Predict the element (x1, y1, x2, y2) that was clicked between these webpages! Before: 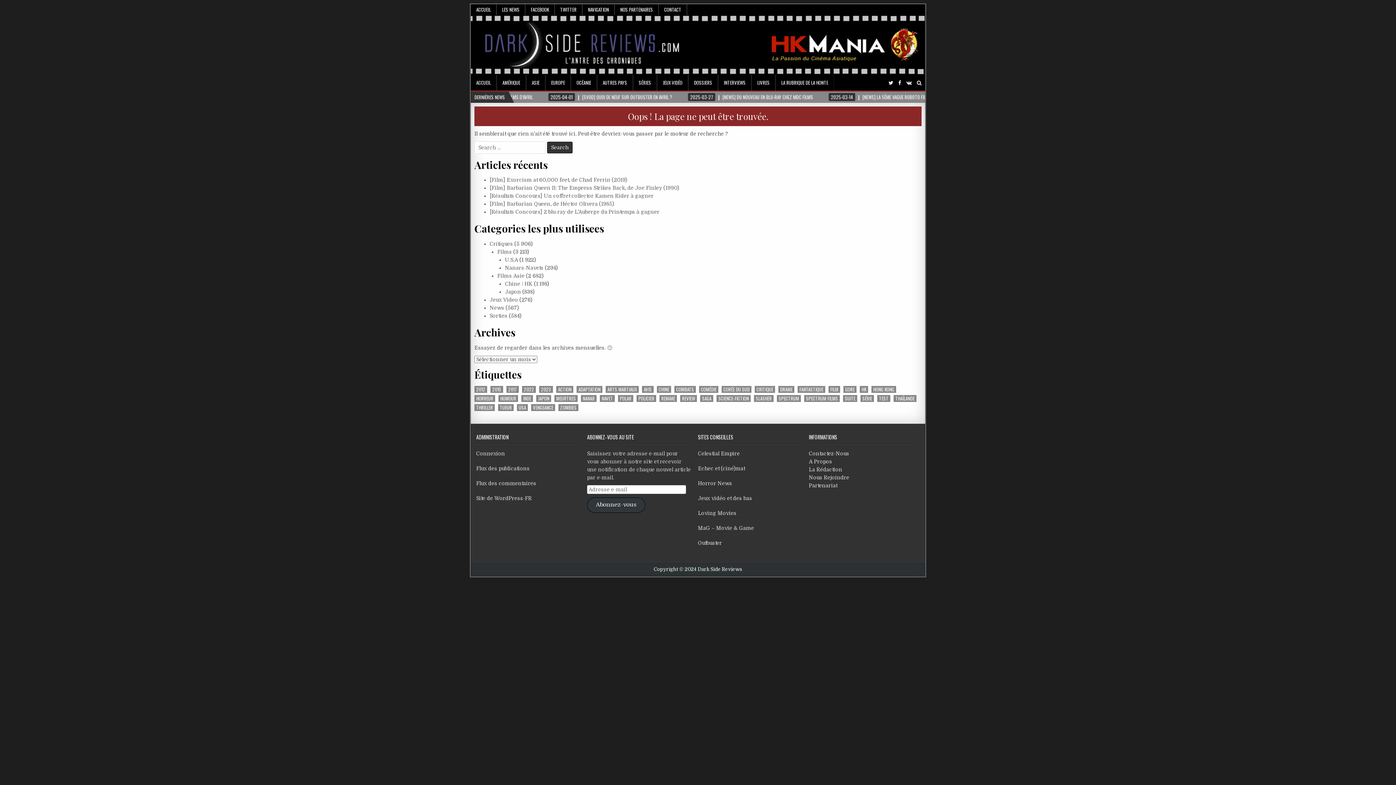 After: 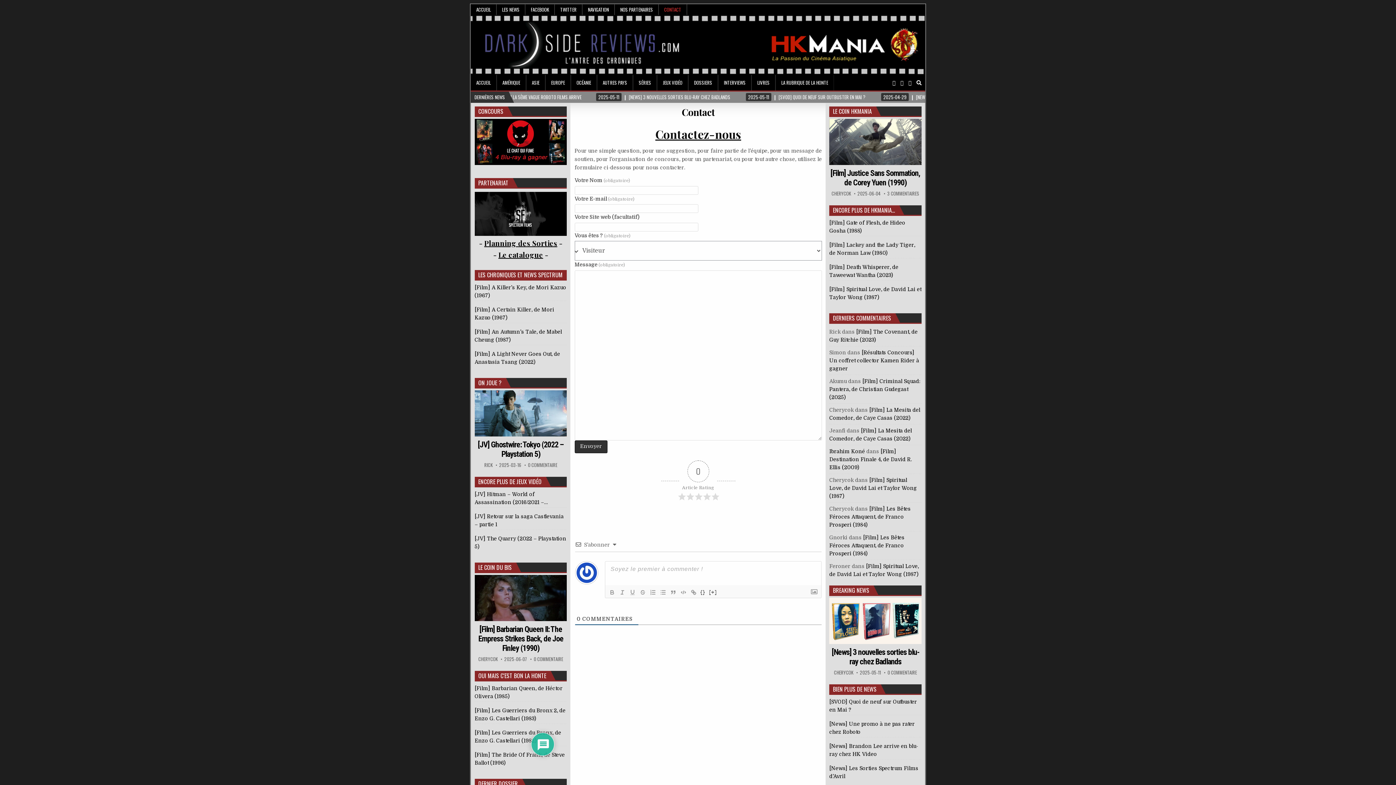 Action: bbox: (809, 451, 849, 456) label: Contactez-Nous